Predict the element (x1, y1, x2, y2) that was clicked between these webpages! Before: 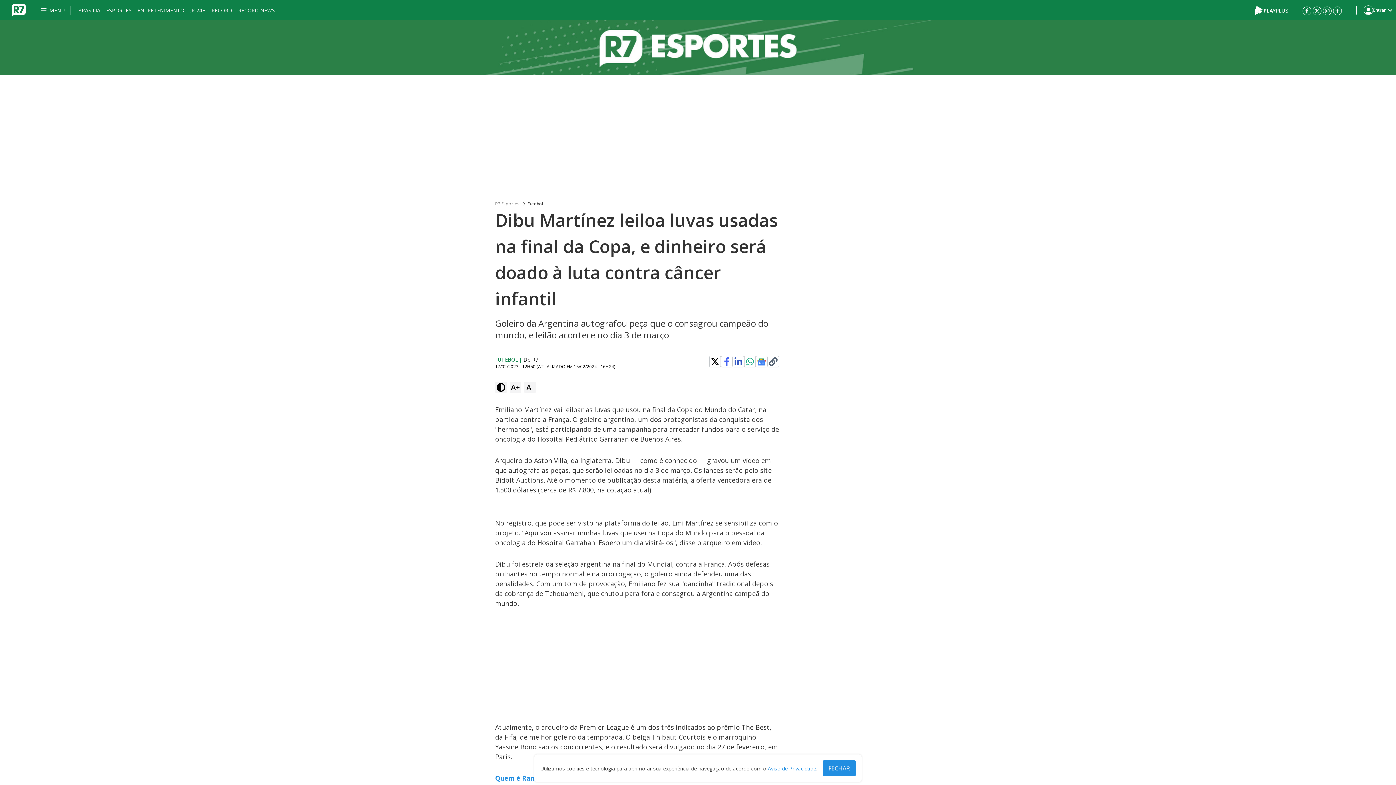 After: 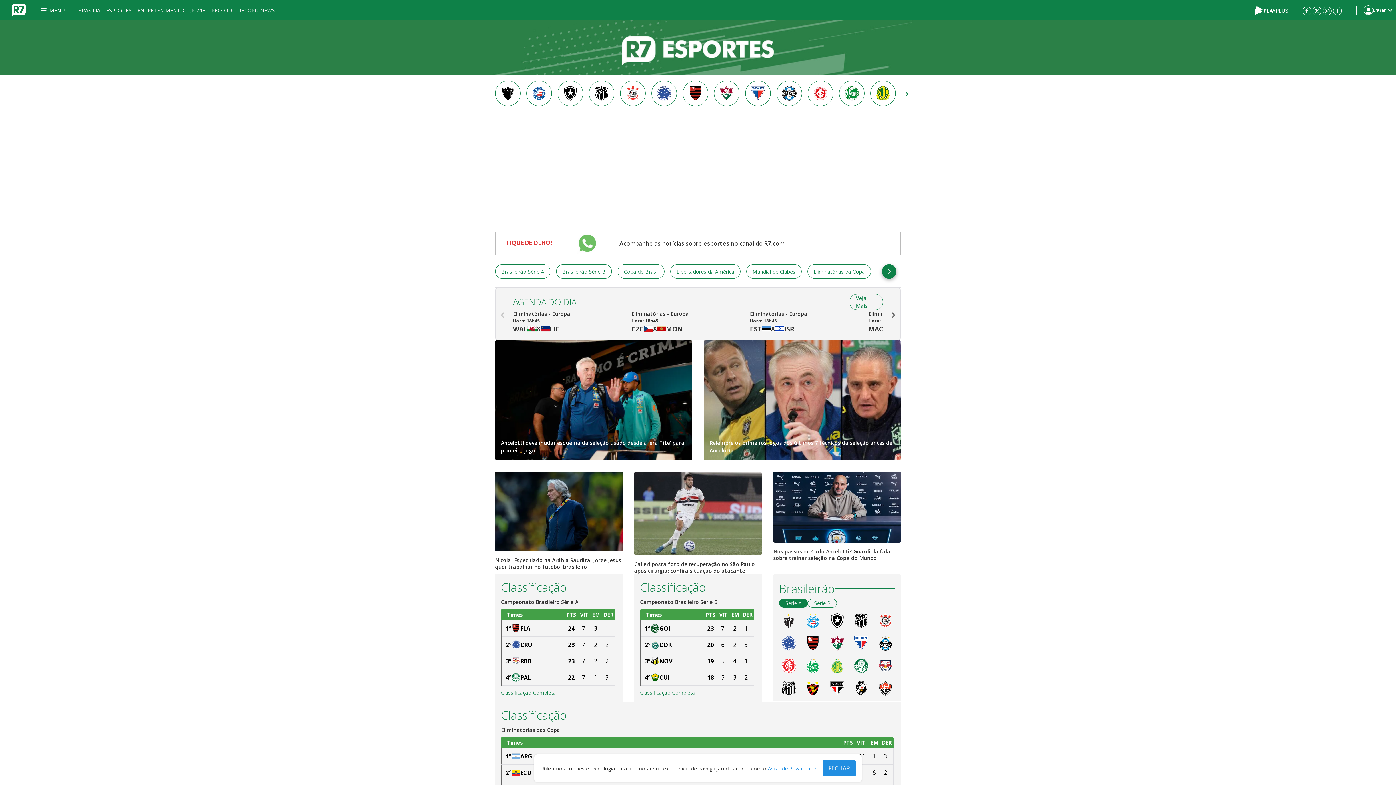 Action: label: R7 Esportes bbox: (495, 200, 519, 207)